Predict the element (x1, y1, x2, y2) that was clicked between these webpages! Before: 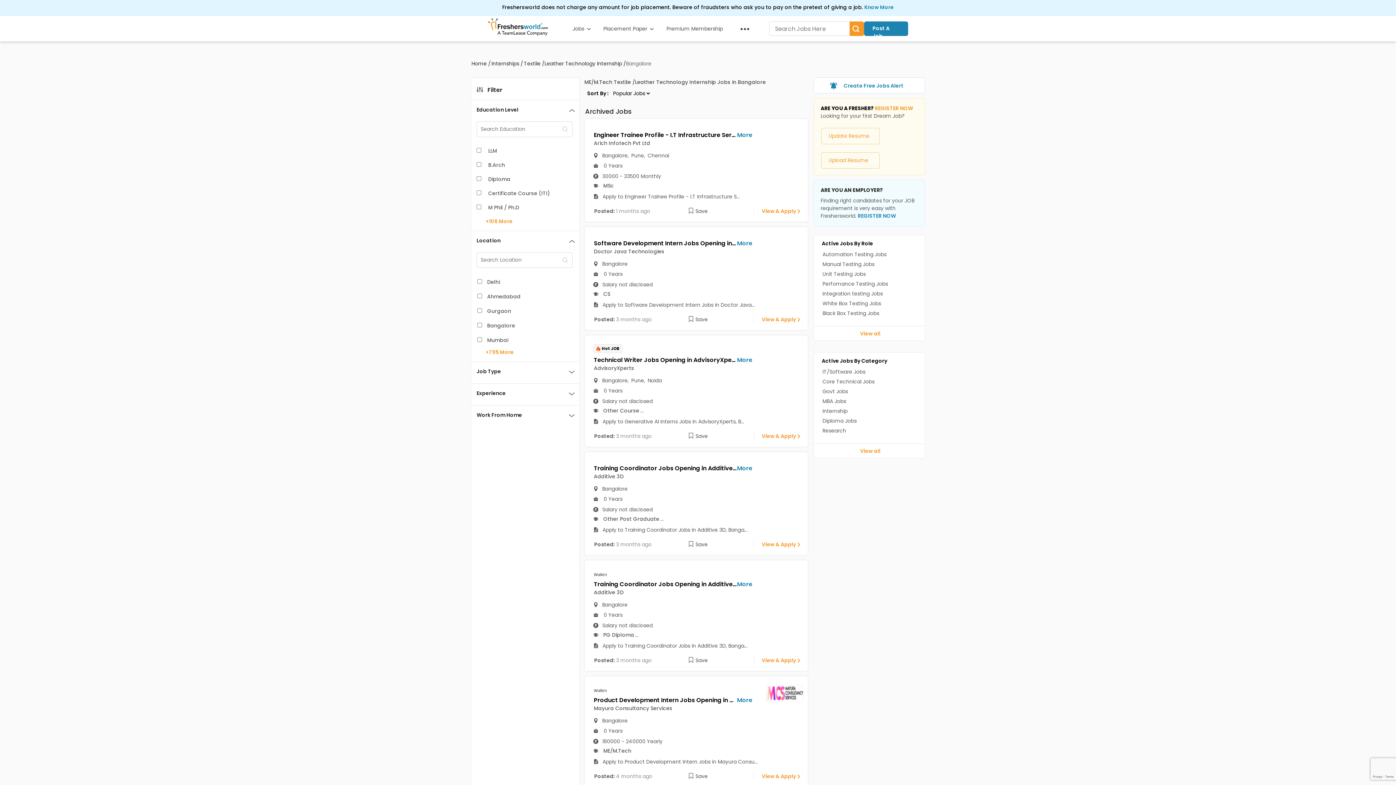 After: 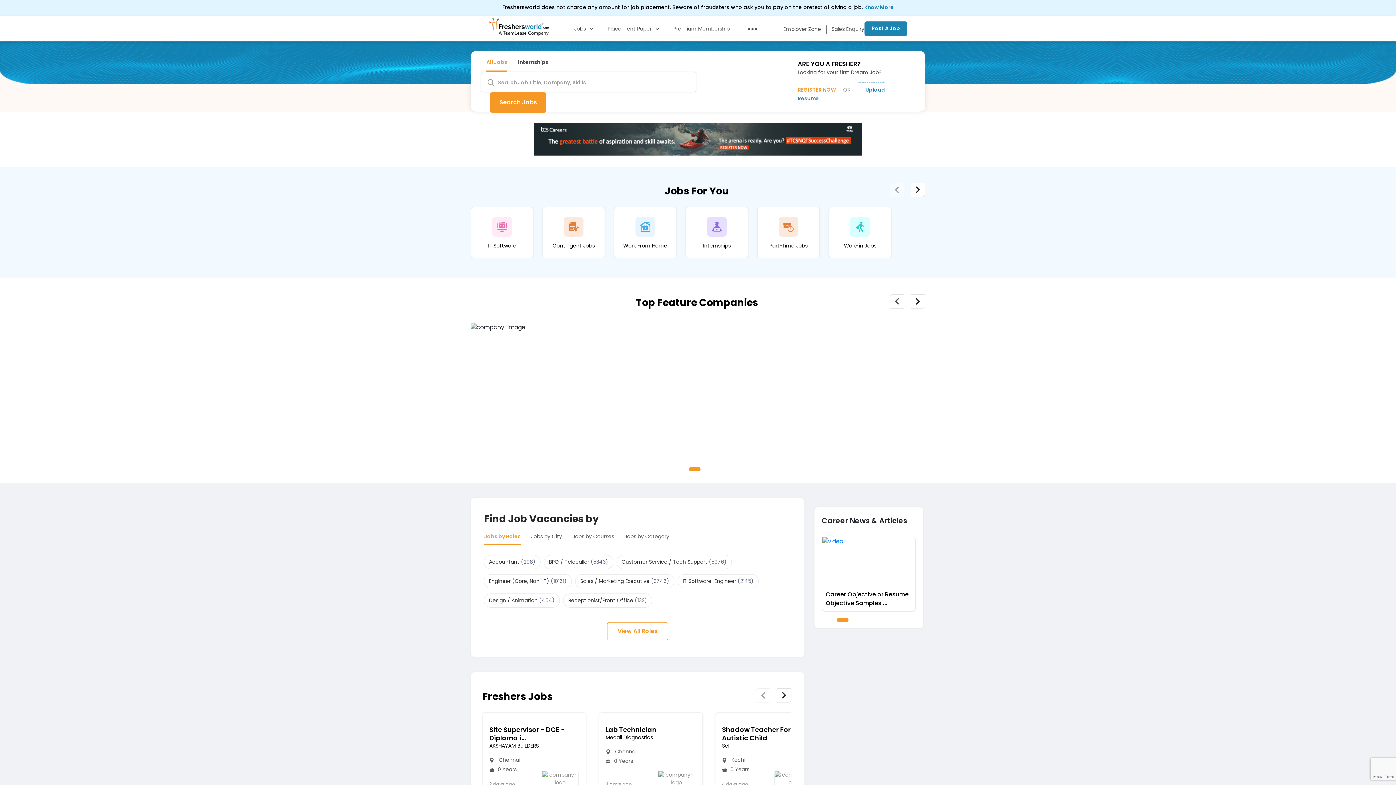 Action: bbox: (488, 22, 548, 30)